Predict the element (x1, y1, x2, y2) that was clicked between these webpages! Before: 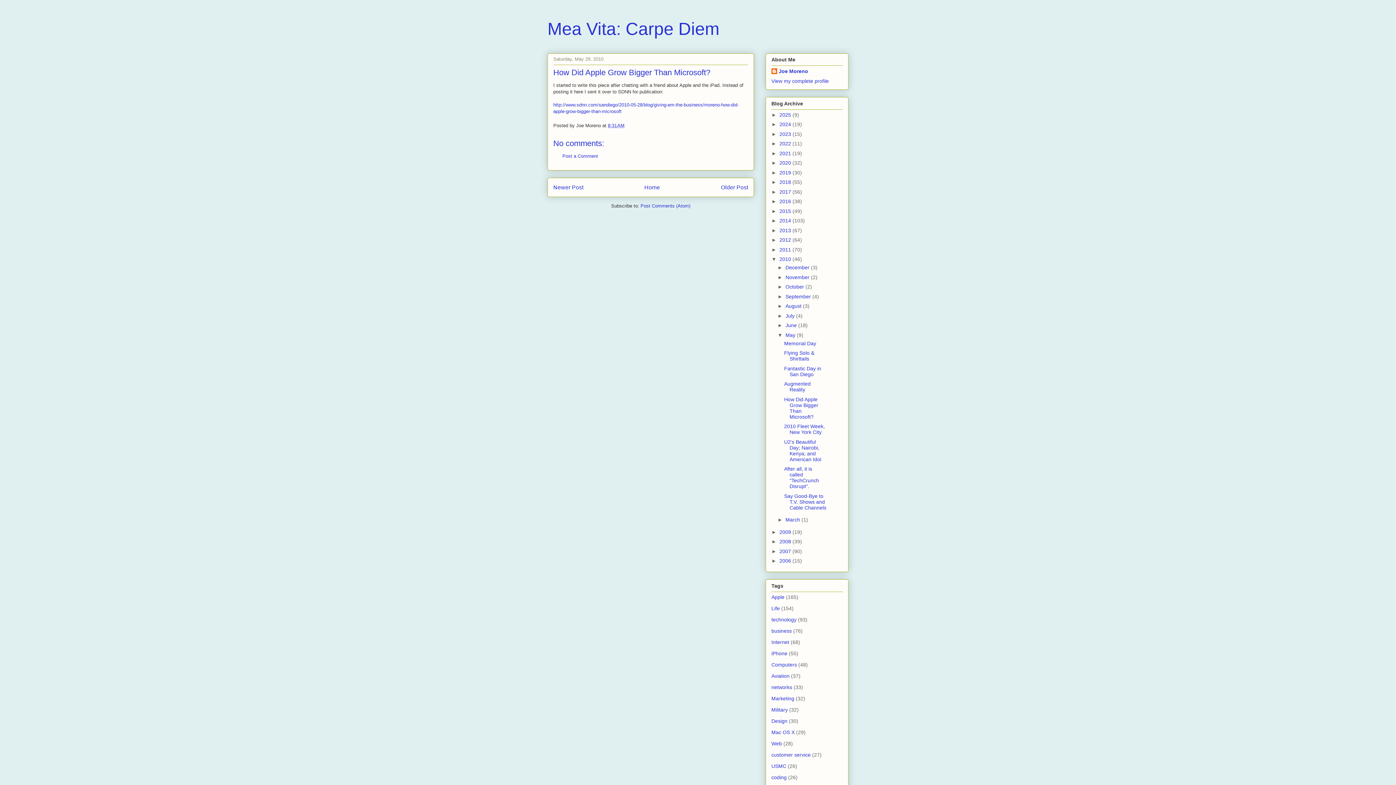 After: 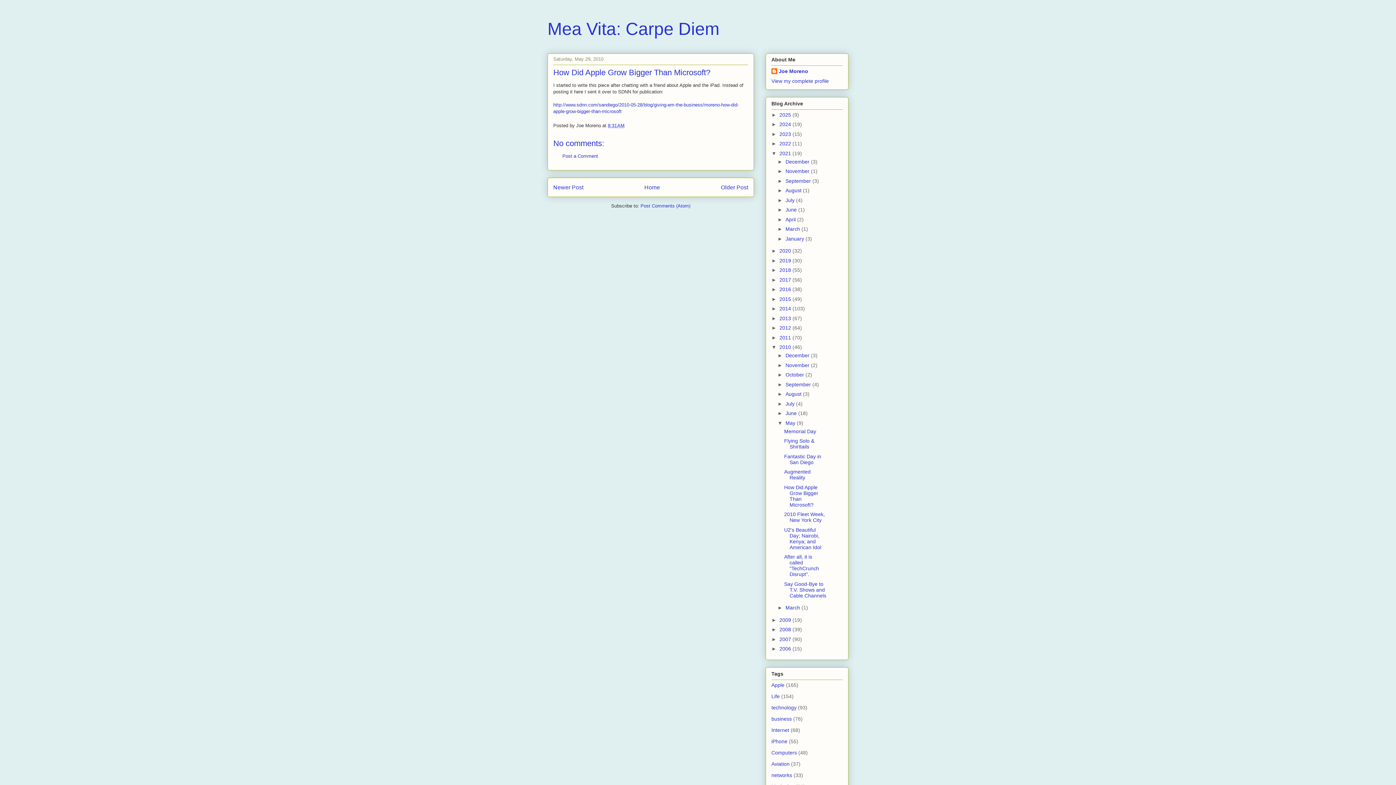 Action: bbox: (771, 150, 779, 156) label: ►  